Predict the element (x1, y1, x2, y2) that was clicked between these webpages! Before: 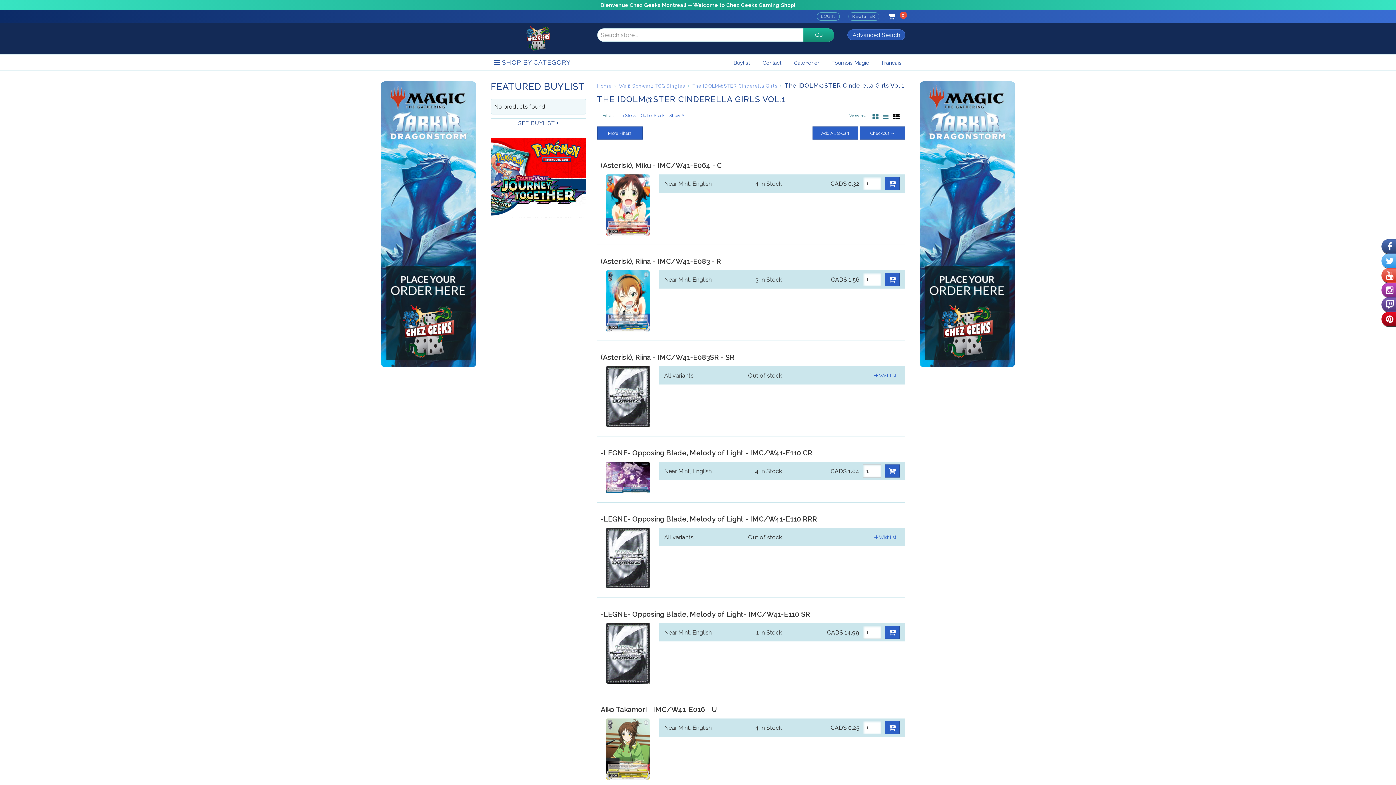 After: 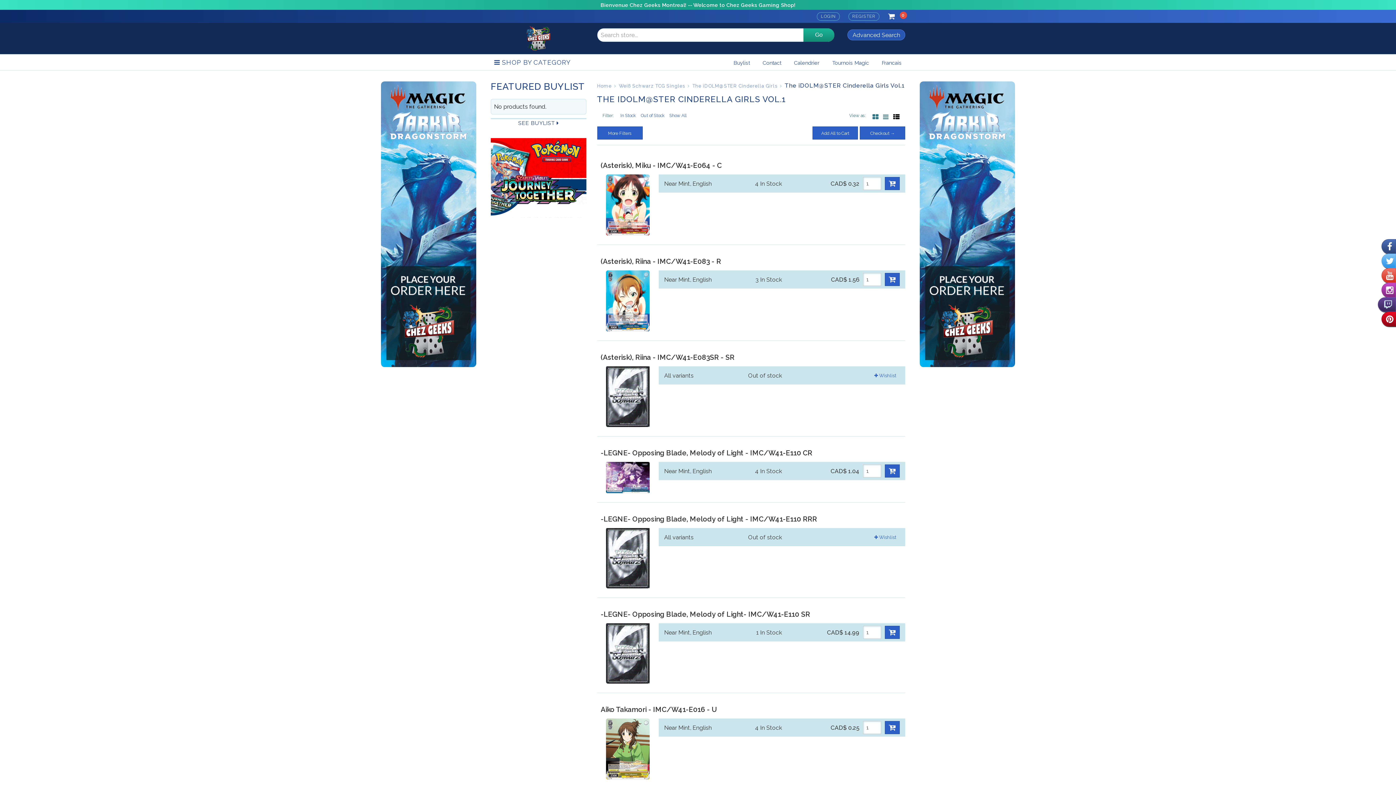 Action: bbox: (1381, 297, 1396, 312)